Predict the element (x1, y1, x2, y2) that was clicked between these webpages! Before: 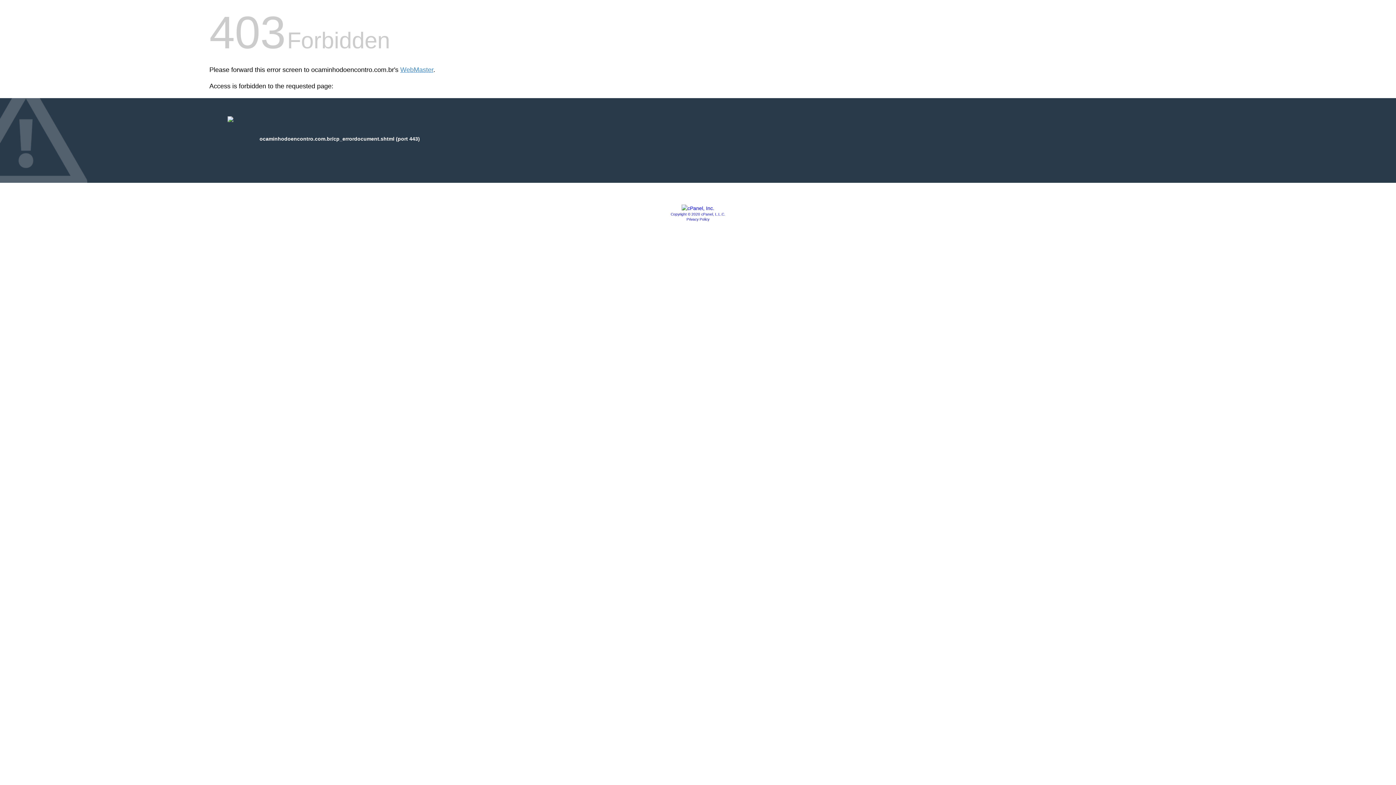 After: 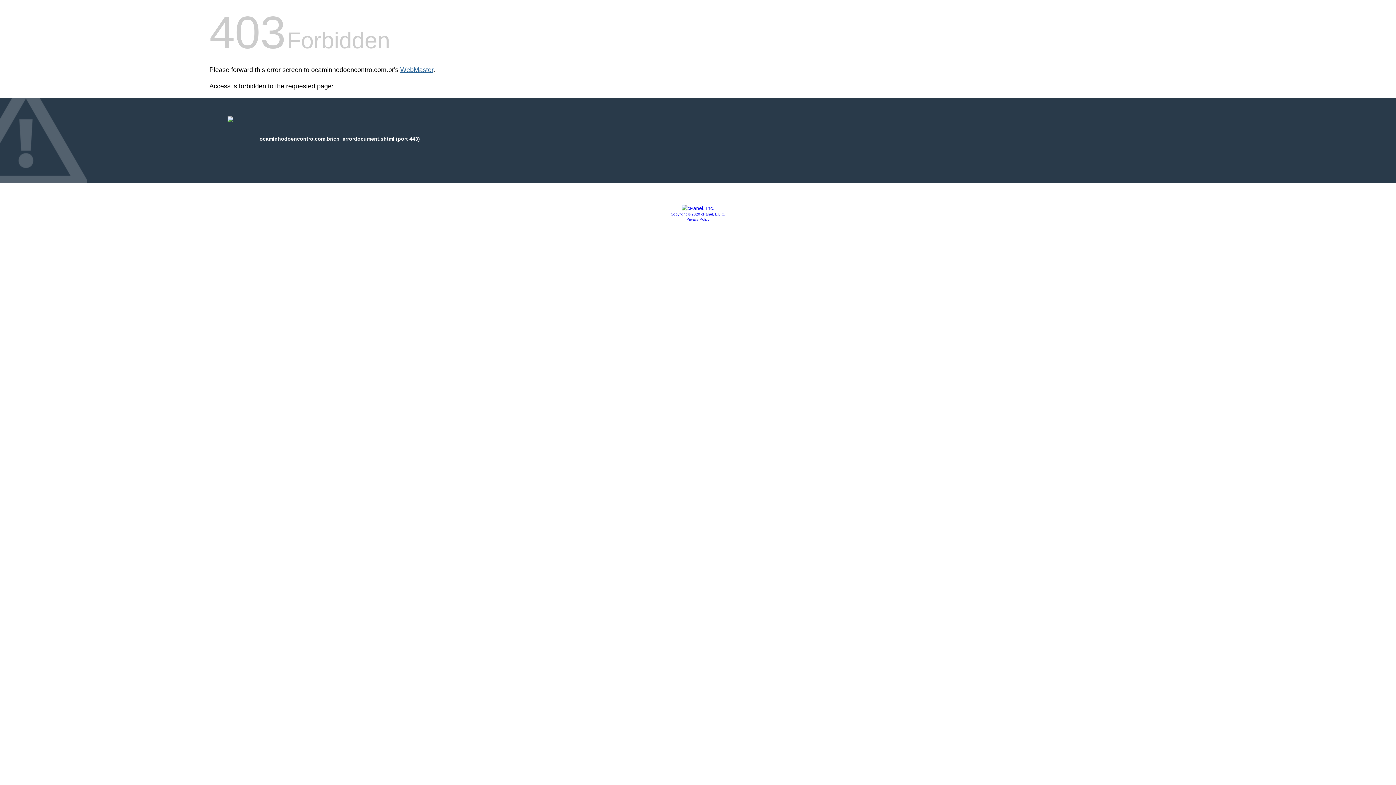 Action: bbox: (400, 66, 433, 73) label: WebMaster